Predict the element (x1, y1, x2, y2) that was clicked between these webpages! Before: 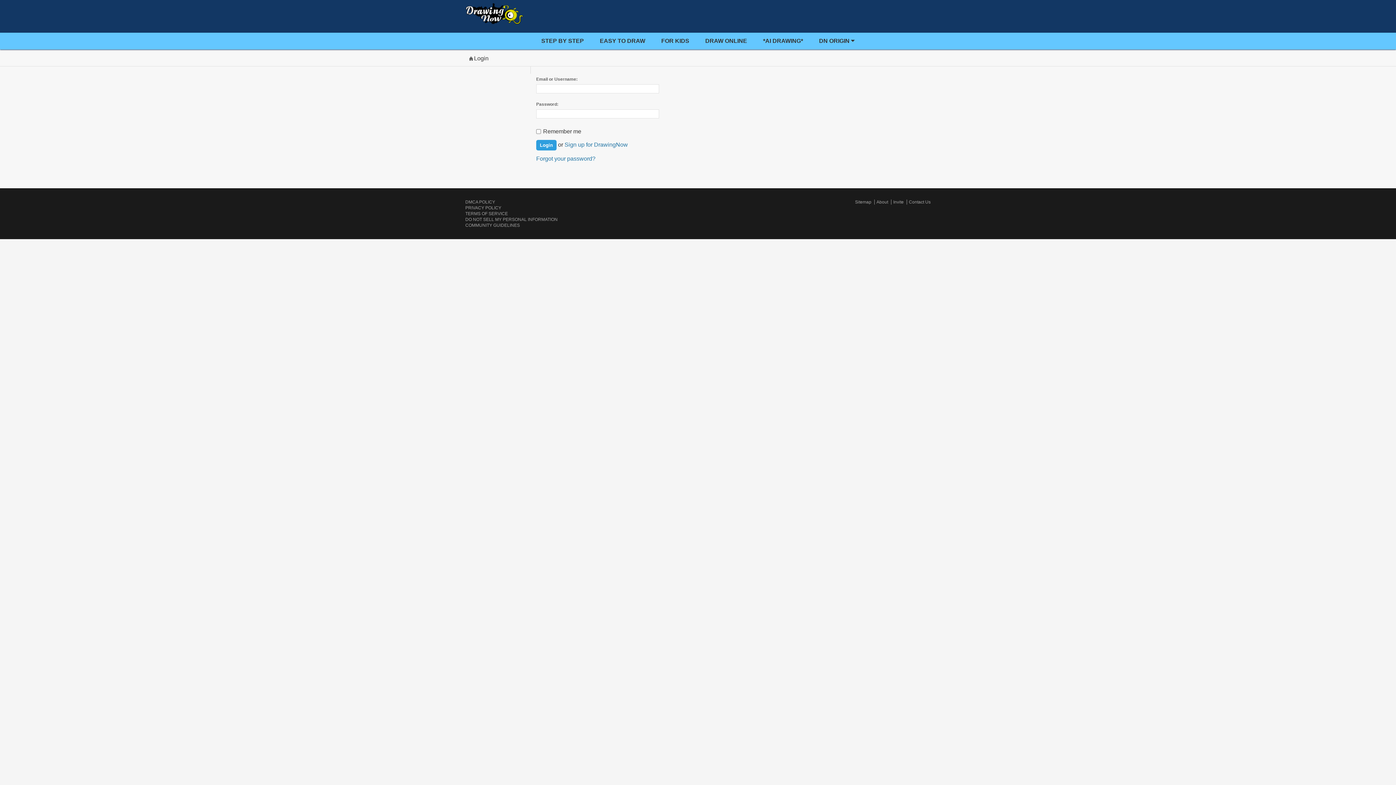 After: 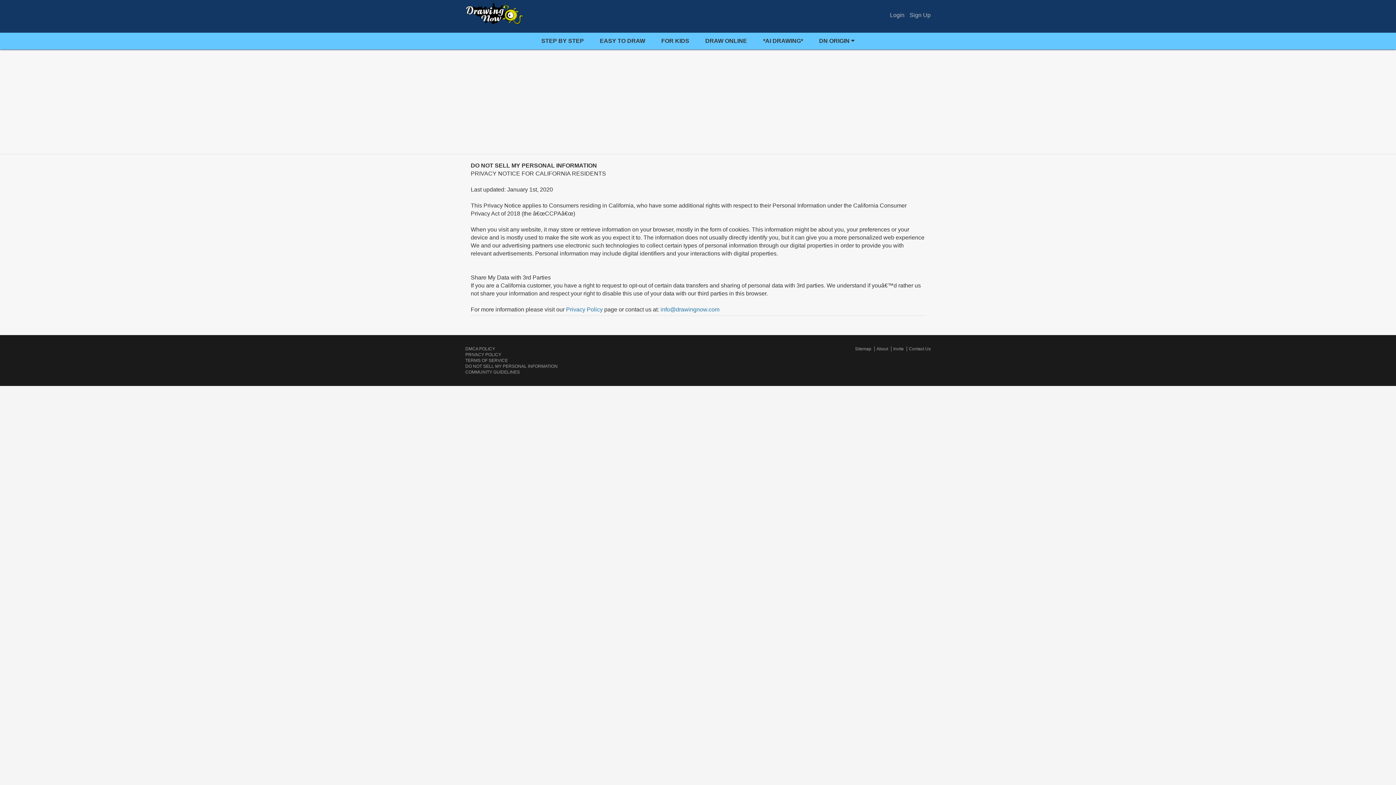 Action: bbox: (465, 217, 557, 222) label: DO NOT SELL MY PERSONAL INFORMATION